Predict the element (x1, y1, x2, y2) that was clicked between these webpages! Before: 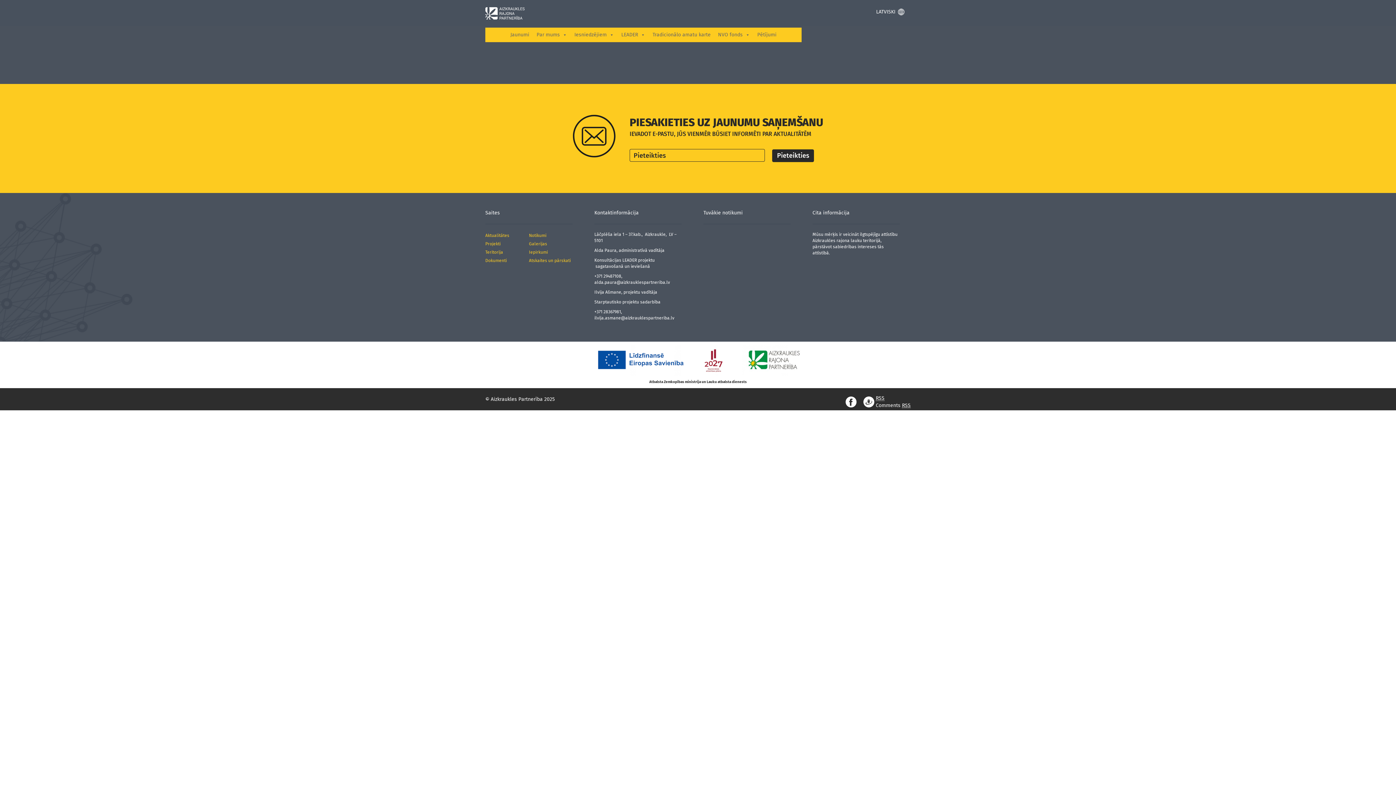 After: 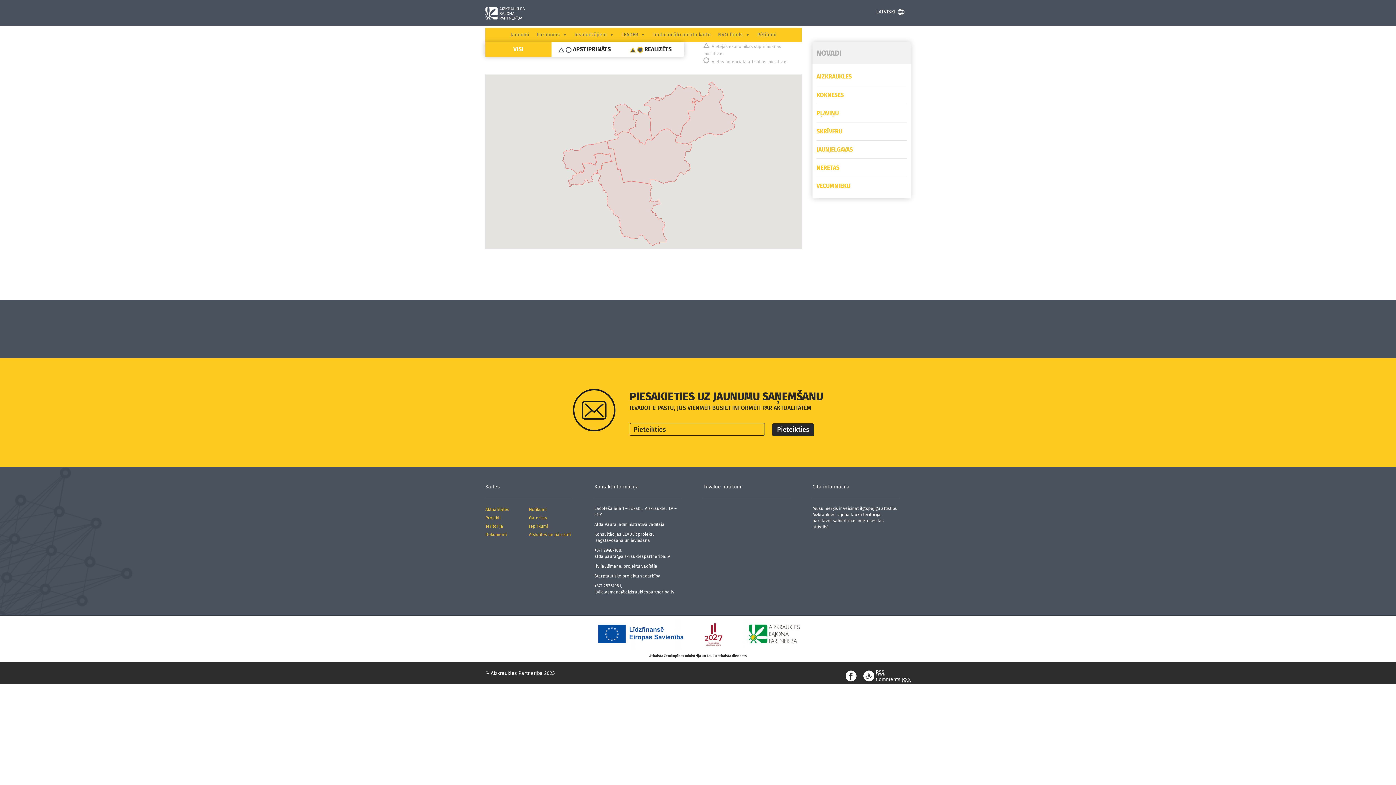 Action: label: Projekti bbox: (485, 241, 500, 246)